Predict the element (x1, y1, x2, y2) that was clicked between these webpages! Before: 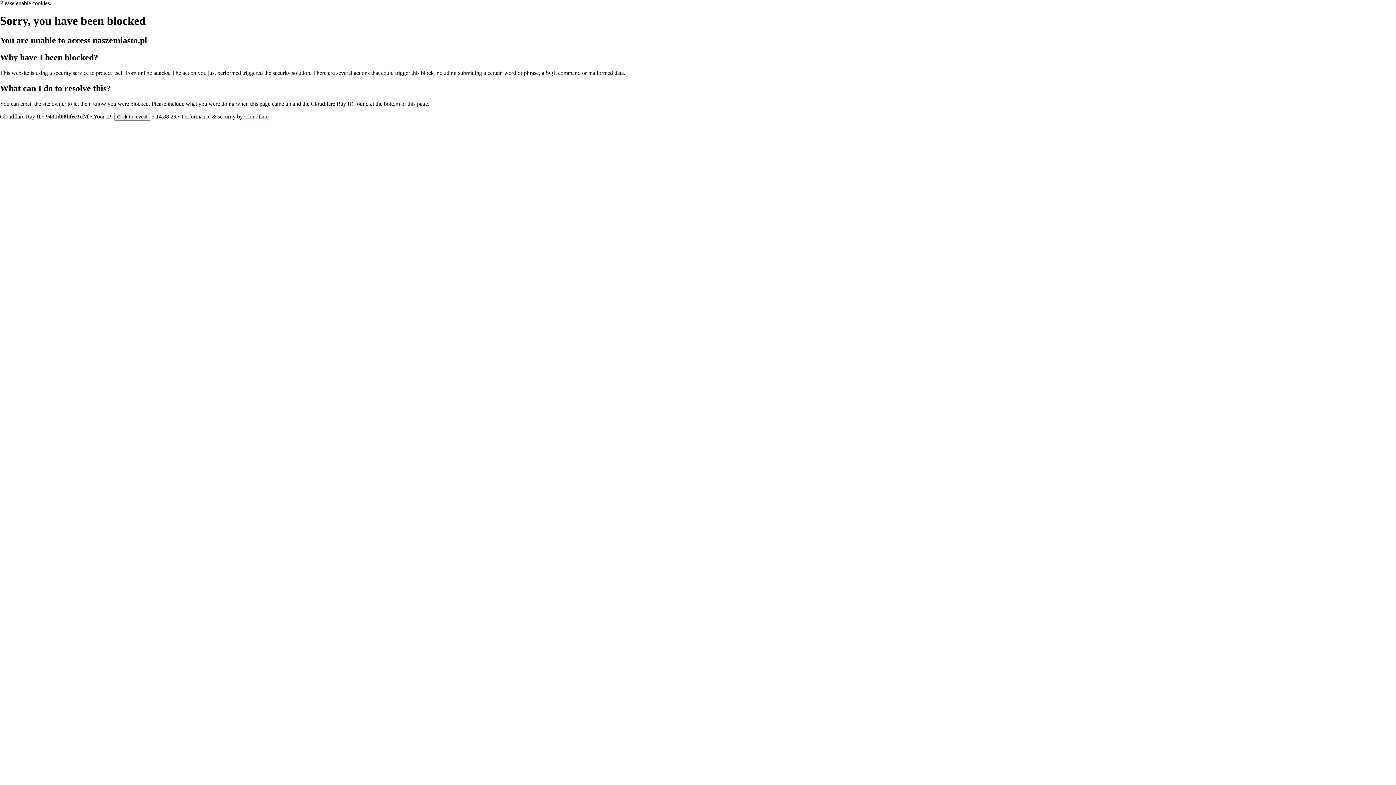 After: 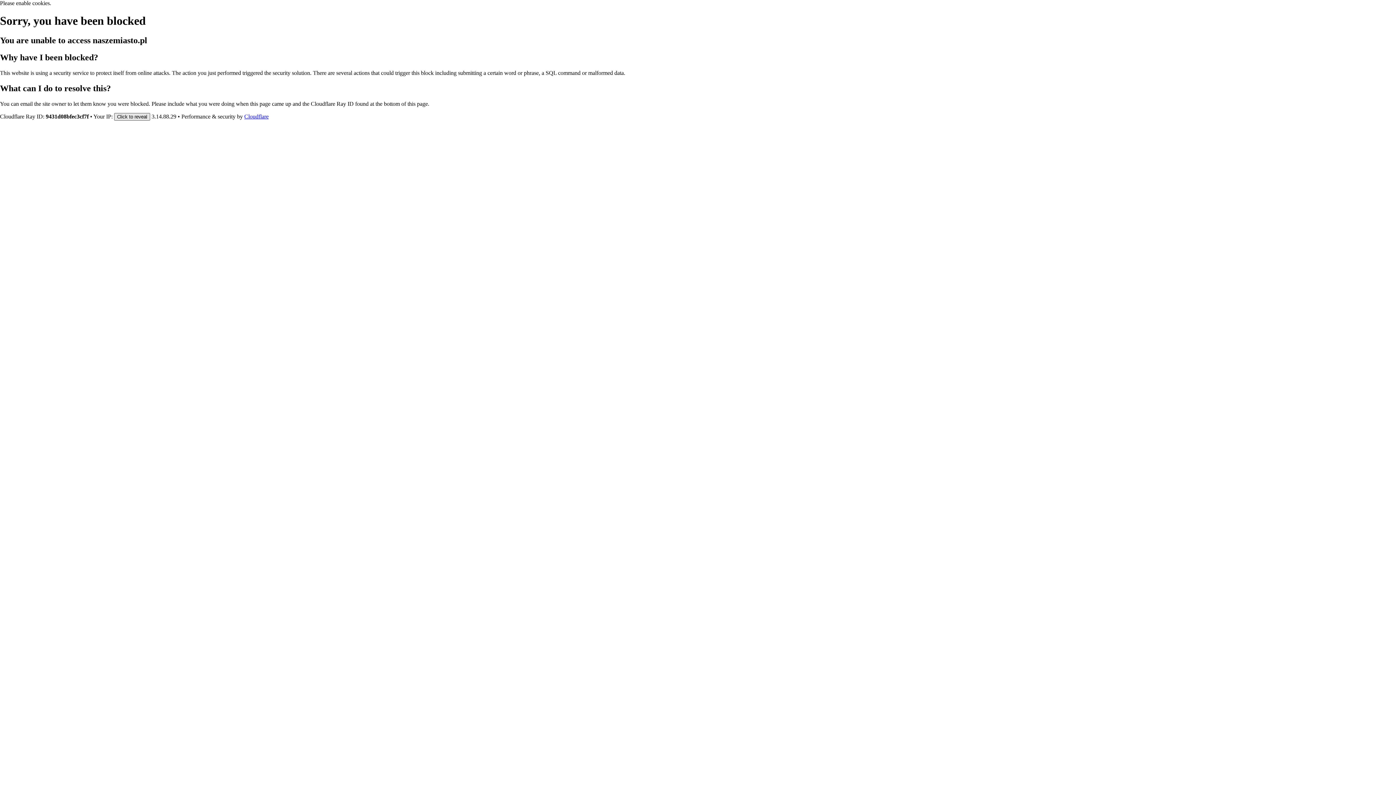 Action: label: Click to reveal bbox: (114, 112, 150, 120)